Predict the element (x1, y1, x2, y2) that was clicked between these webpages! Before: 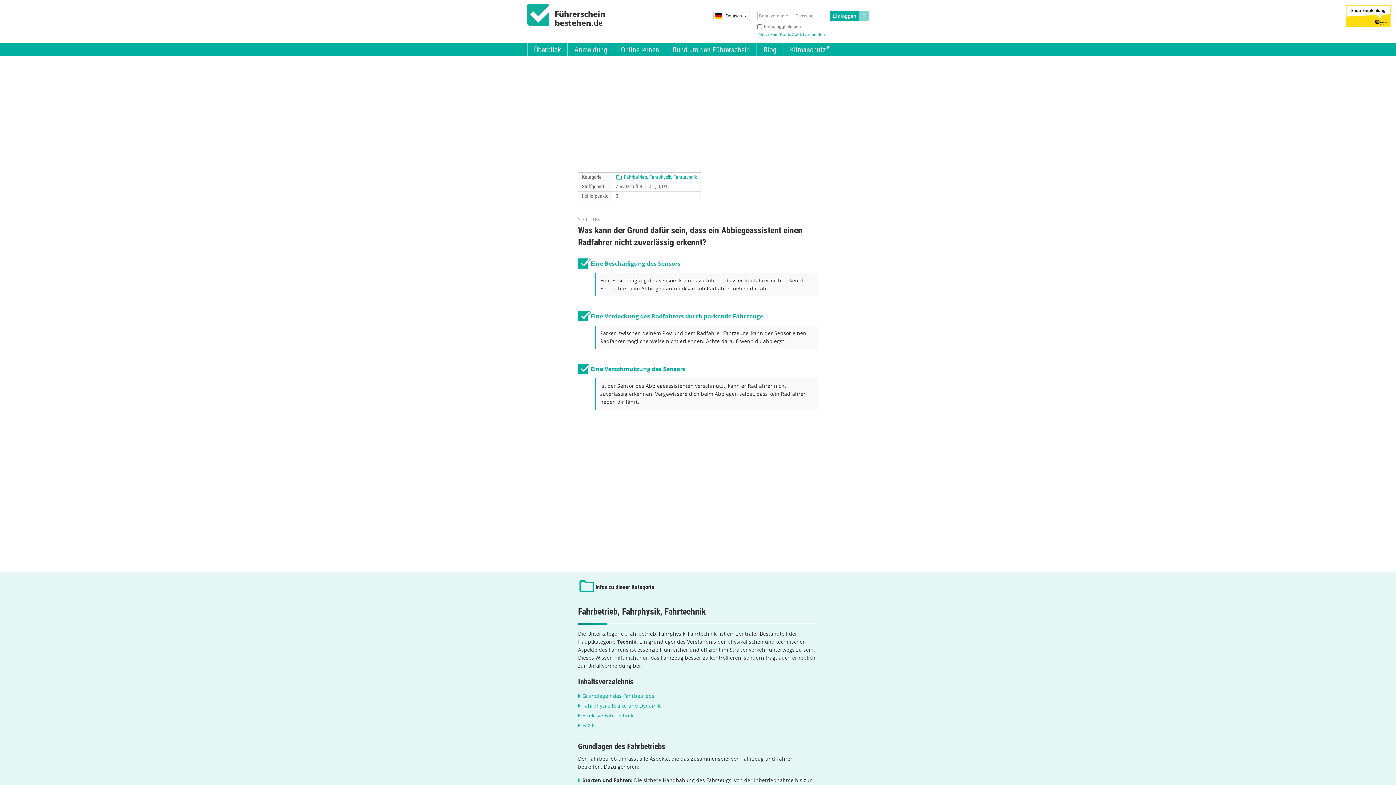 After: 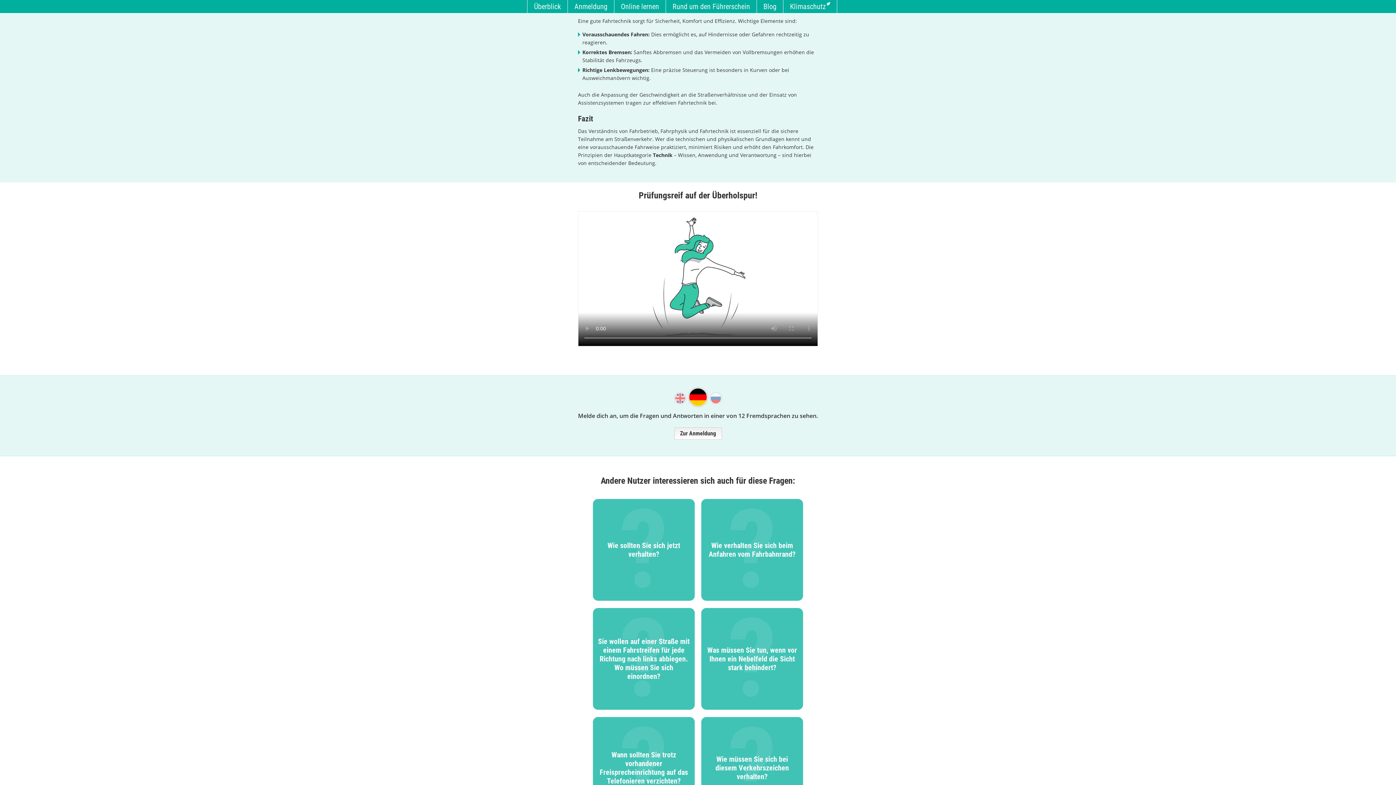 Action: bbox: (582, 712, 633, 719) label: Effektive Fahrtechnik